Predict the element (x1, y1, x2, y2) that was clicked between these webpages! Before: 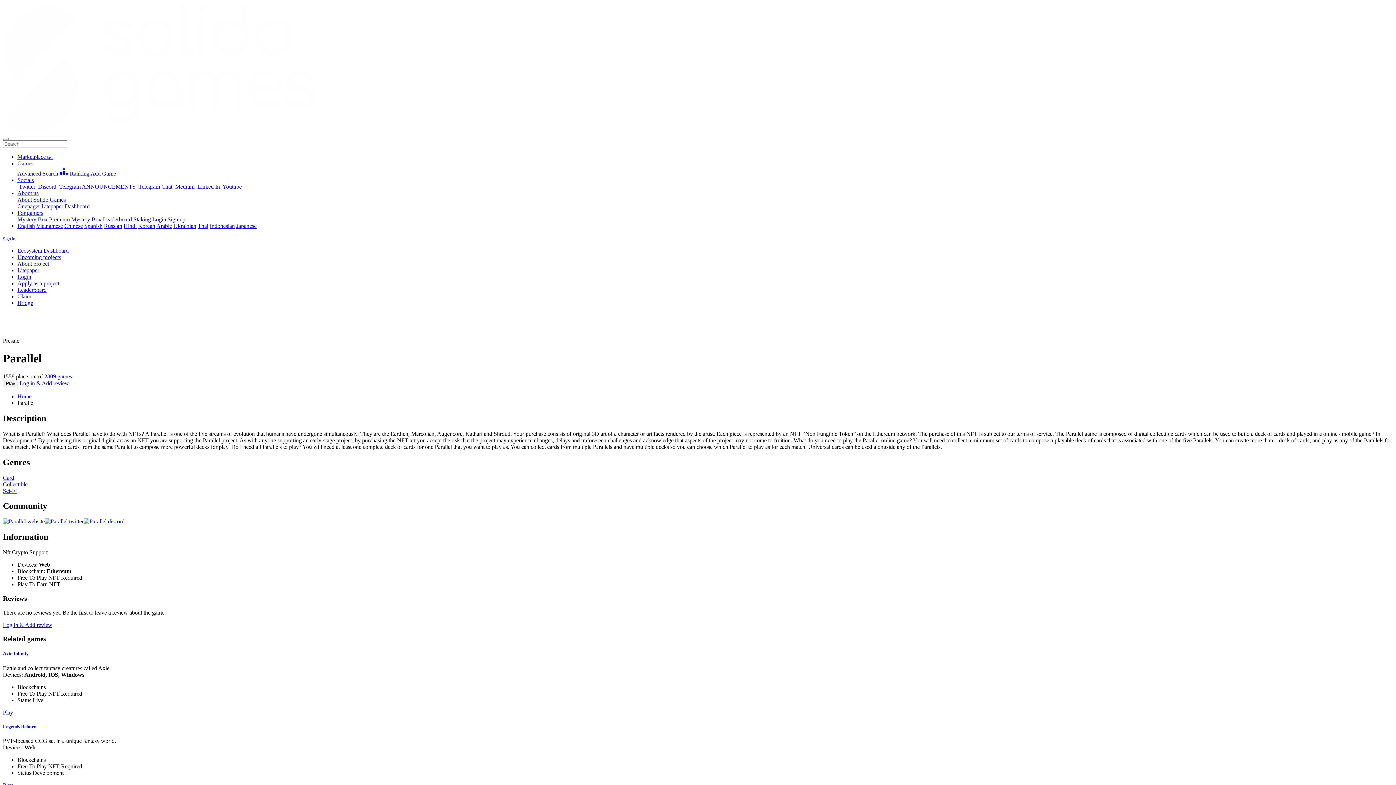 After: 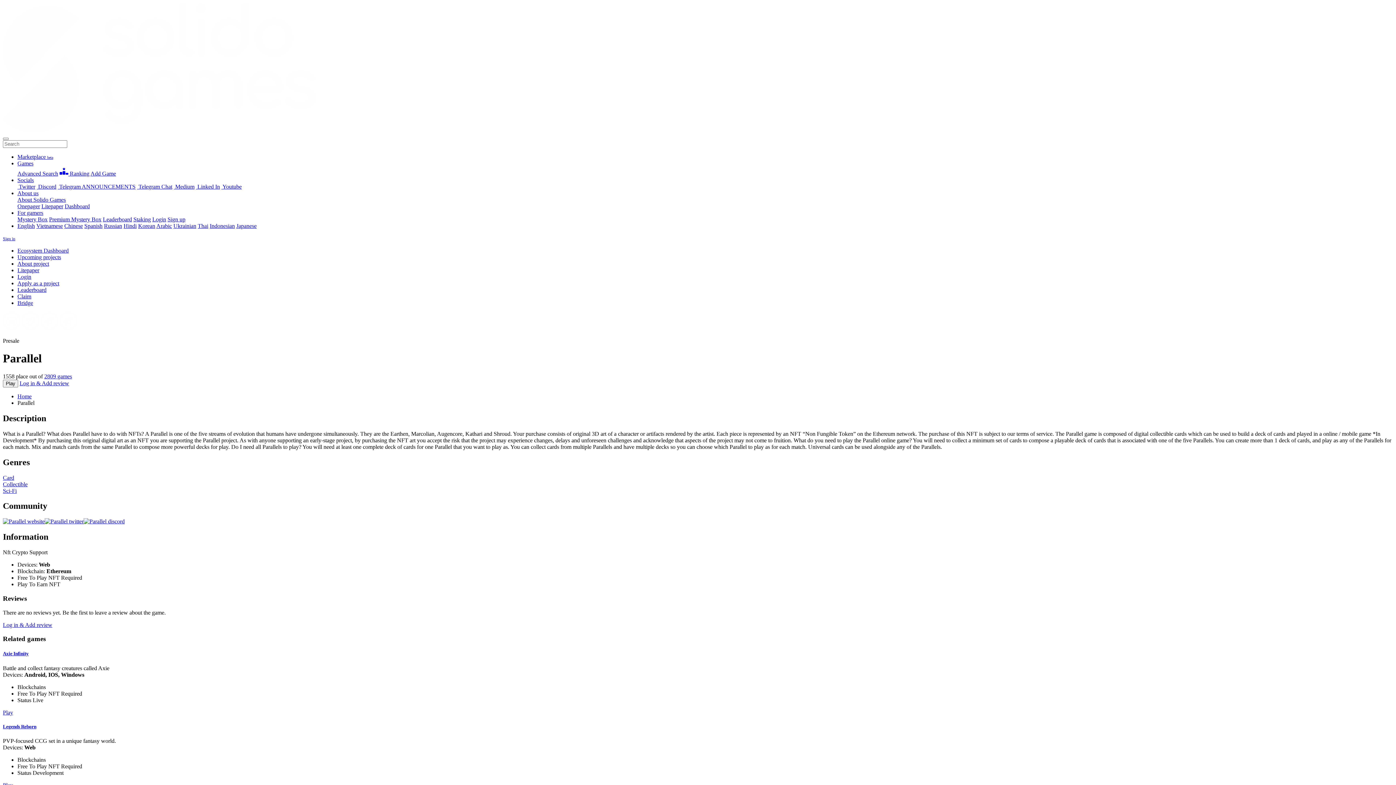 Action: label: English bbox: (17, 222, 34, 229)